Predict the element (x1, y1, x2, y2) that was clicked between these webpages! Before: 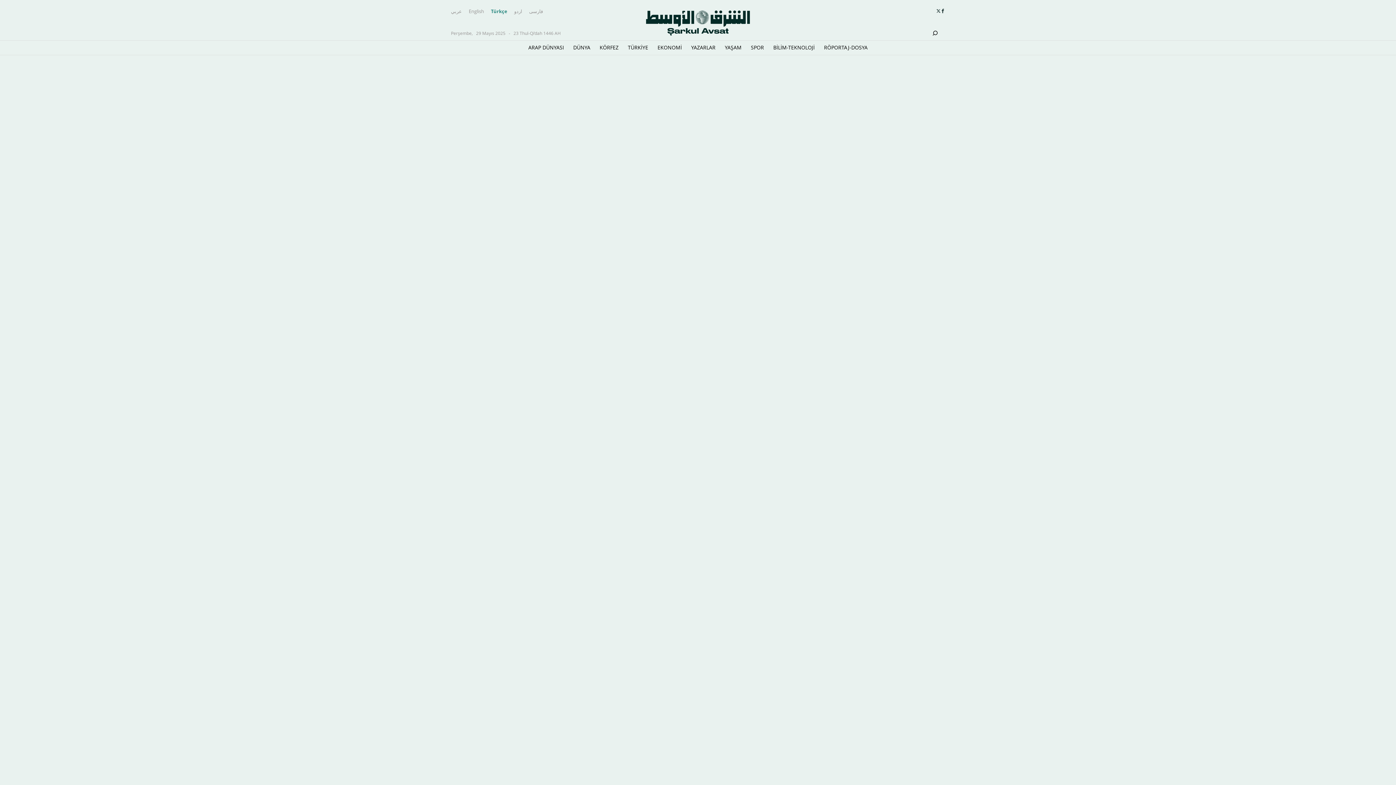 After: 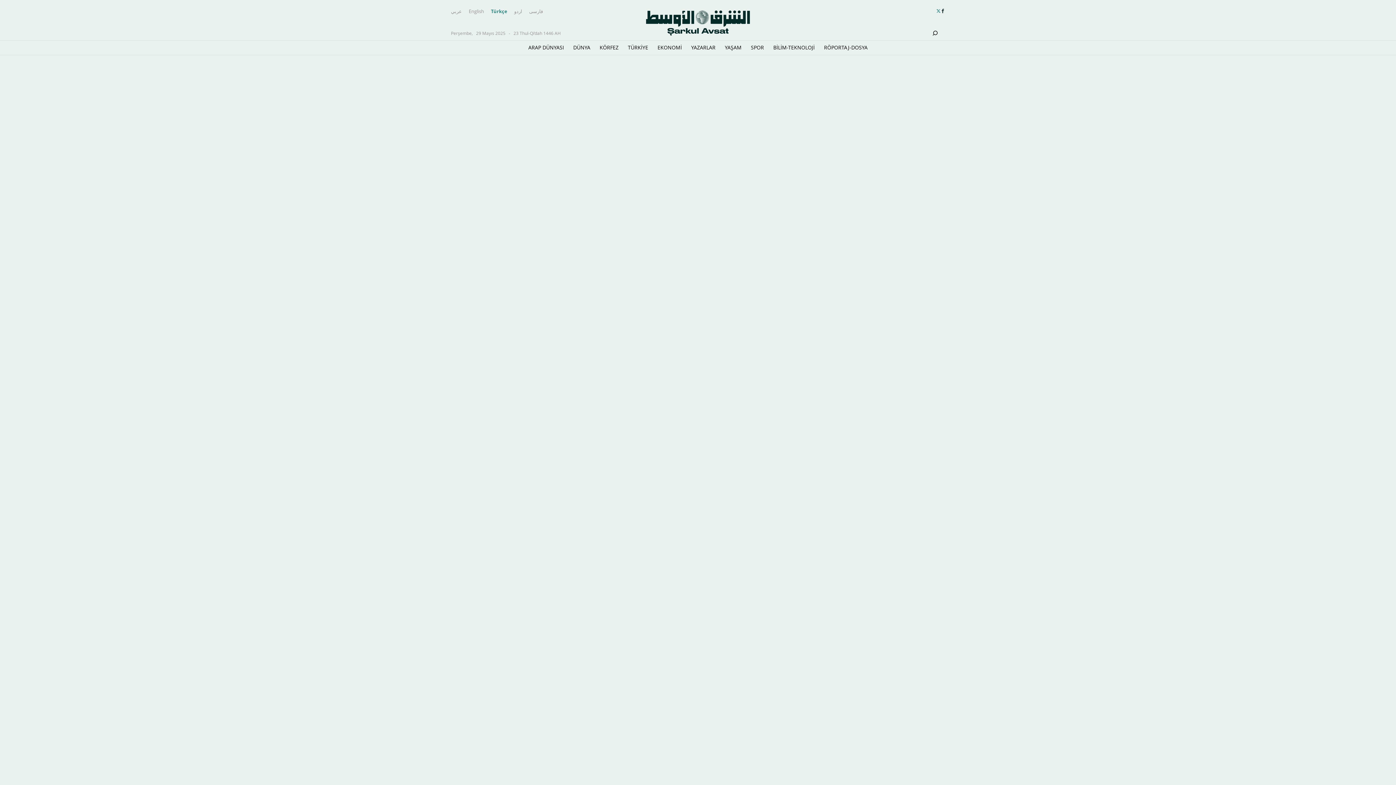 Action: bbox: (936, 8, 940, 13)